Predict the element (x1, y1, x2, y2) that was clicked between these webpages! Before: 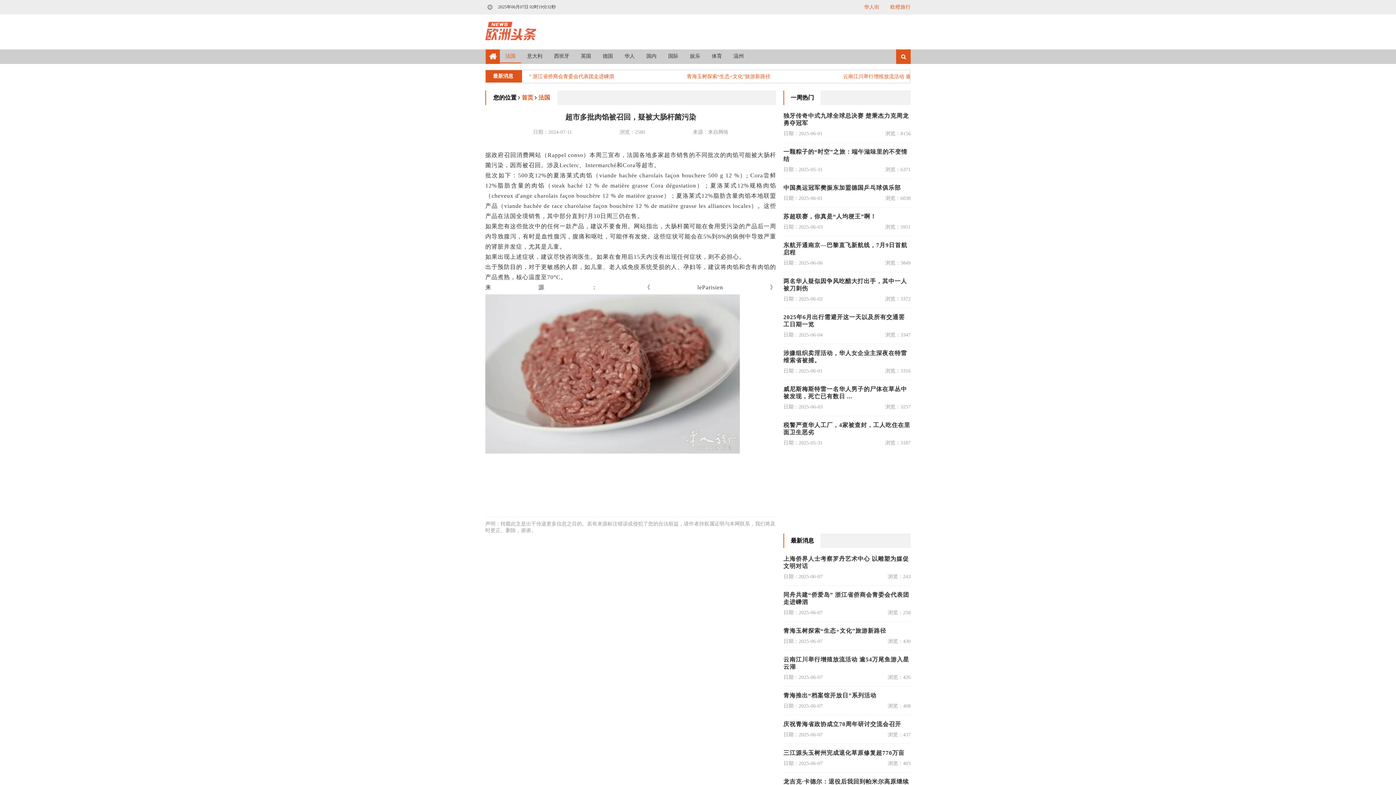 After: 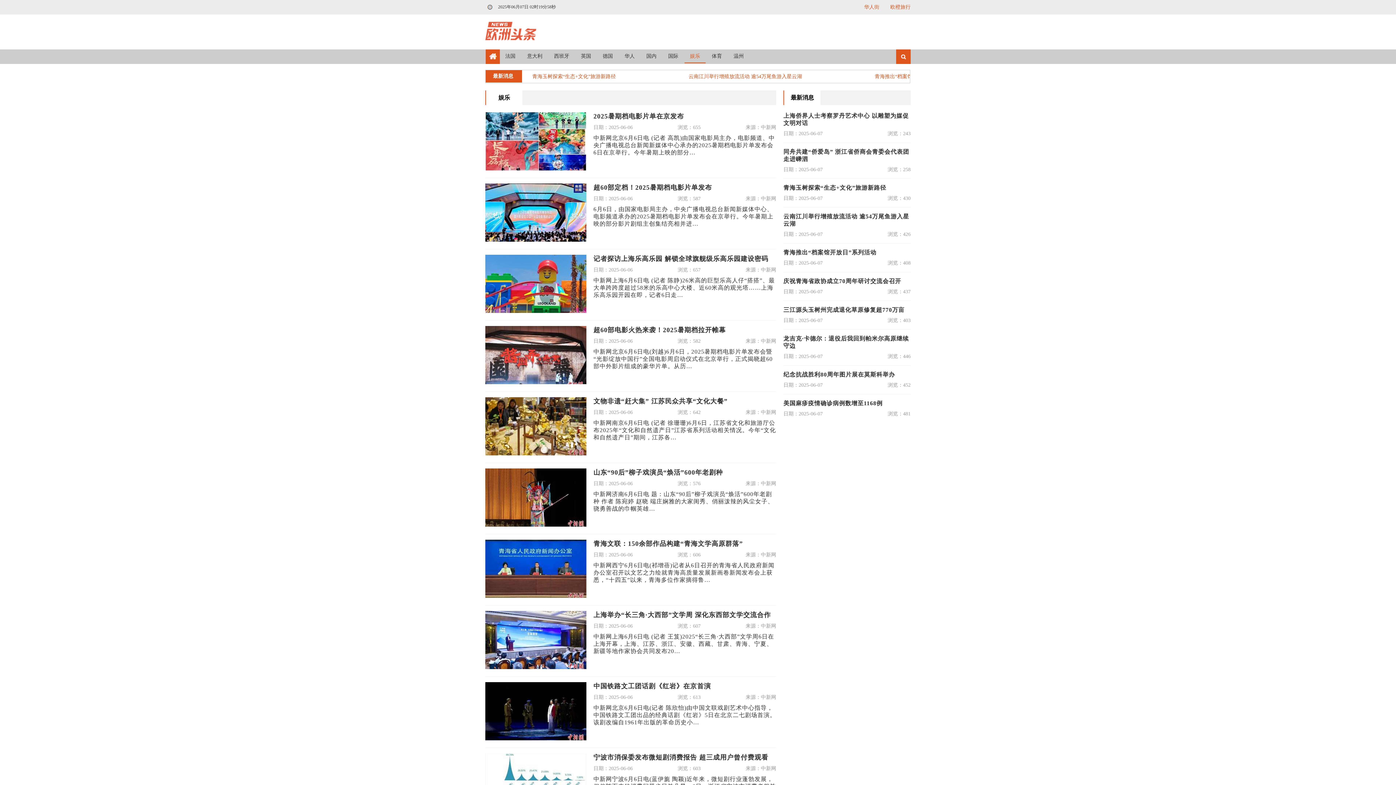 Action: label: 娱乐 bbox: (690, 53, 700, 58)